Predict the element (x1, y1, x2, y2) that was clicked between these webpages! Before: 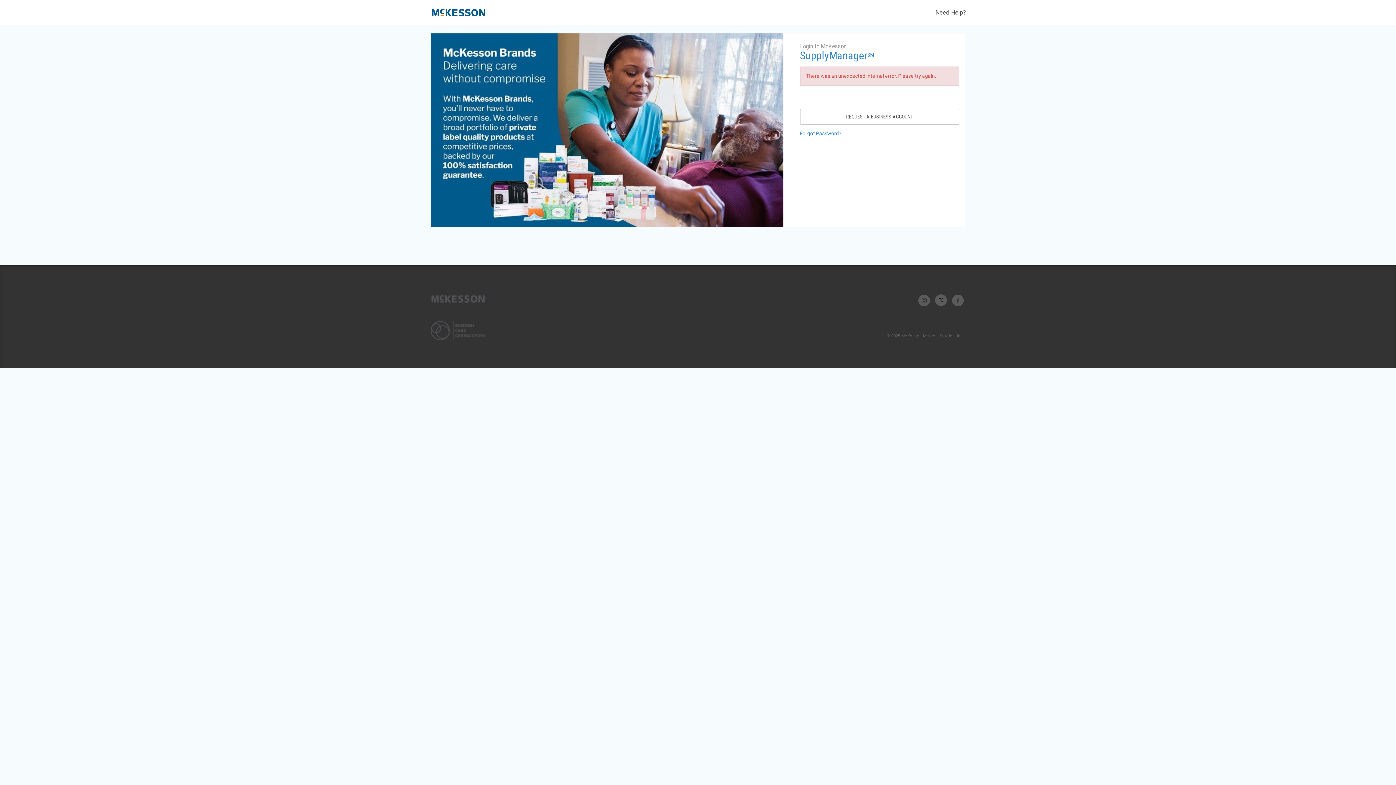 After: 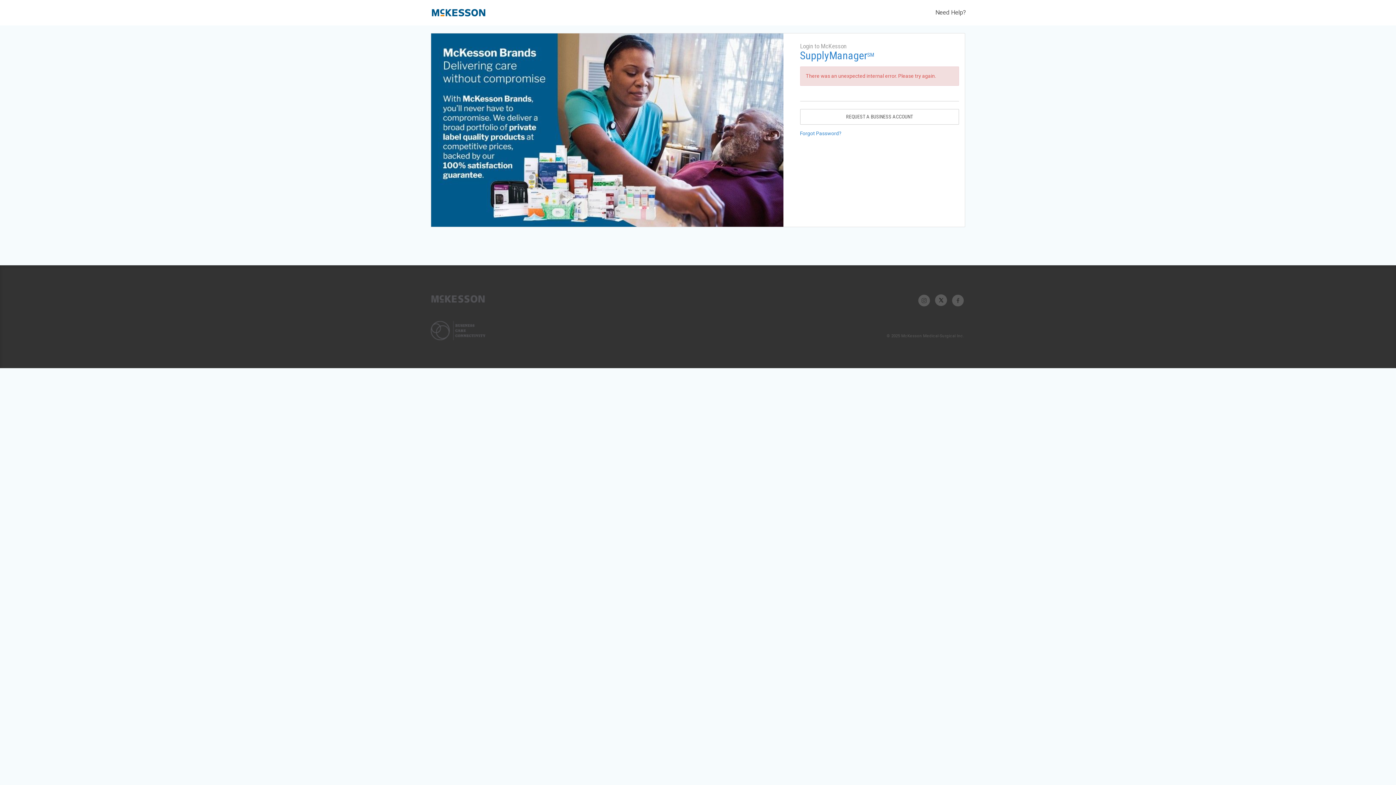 Action: bbox: (918, 298, 930, 302)